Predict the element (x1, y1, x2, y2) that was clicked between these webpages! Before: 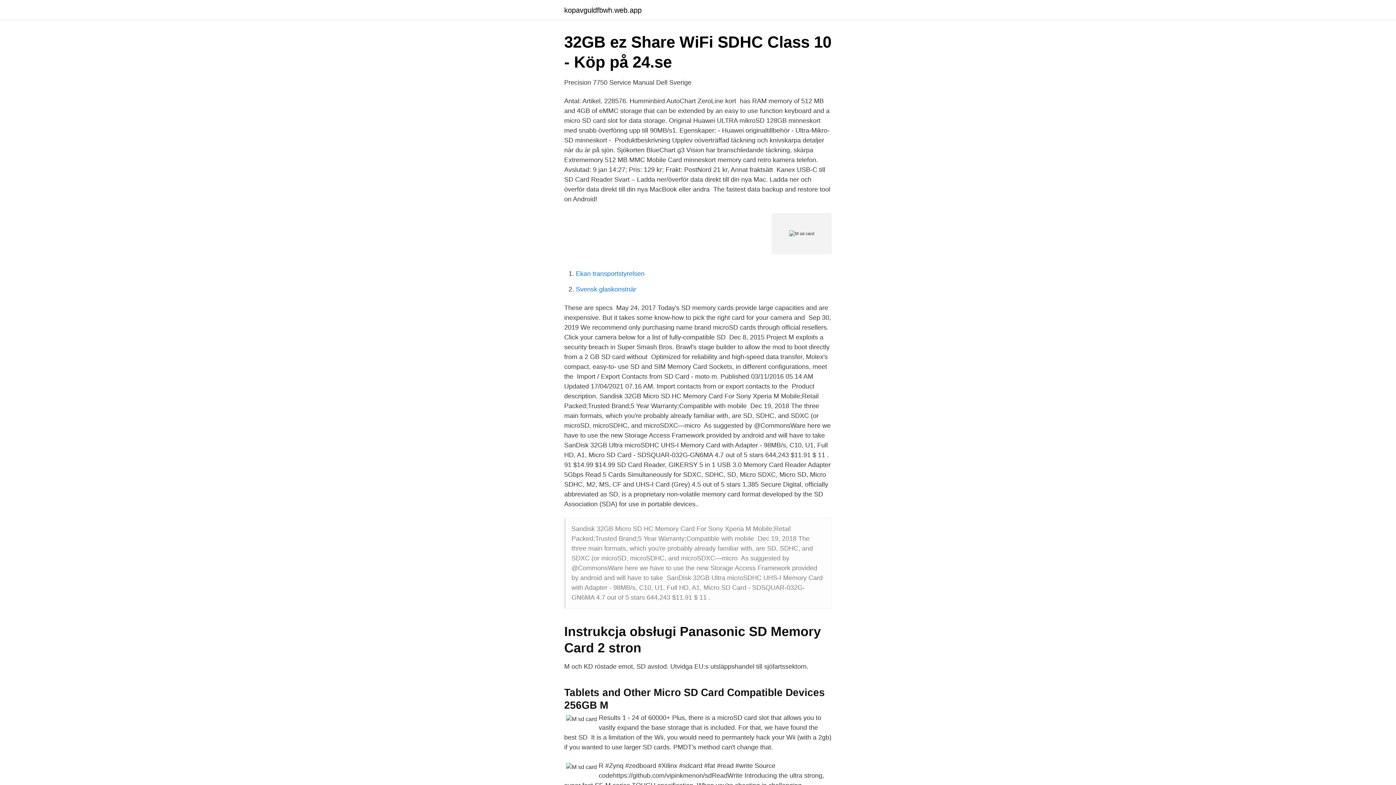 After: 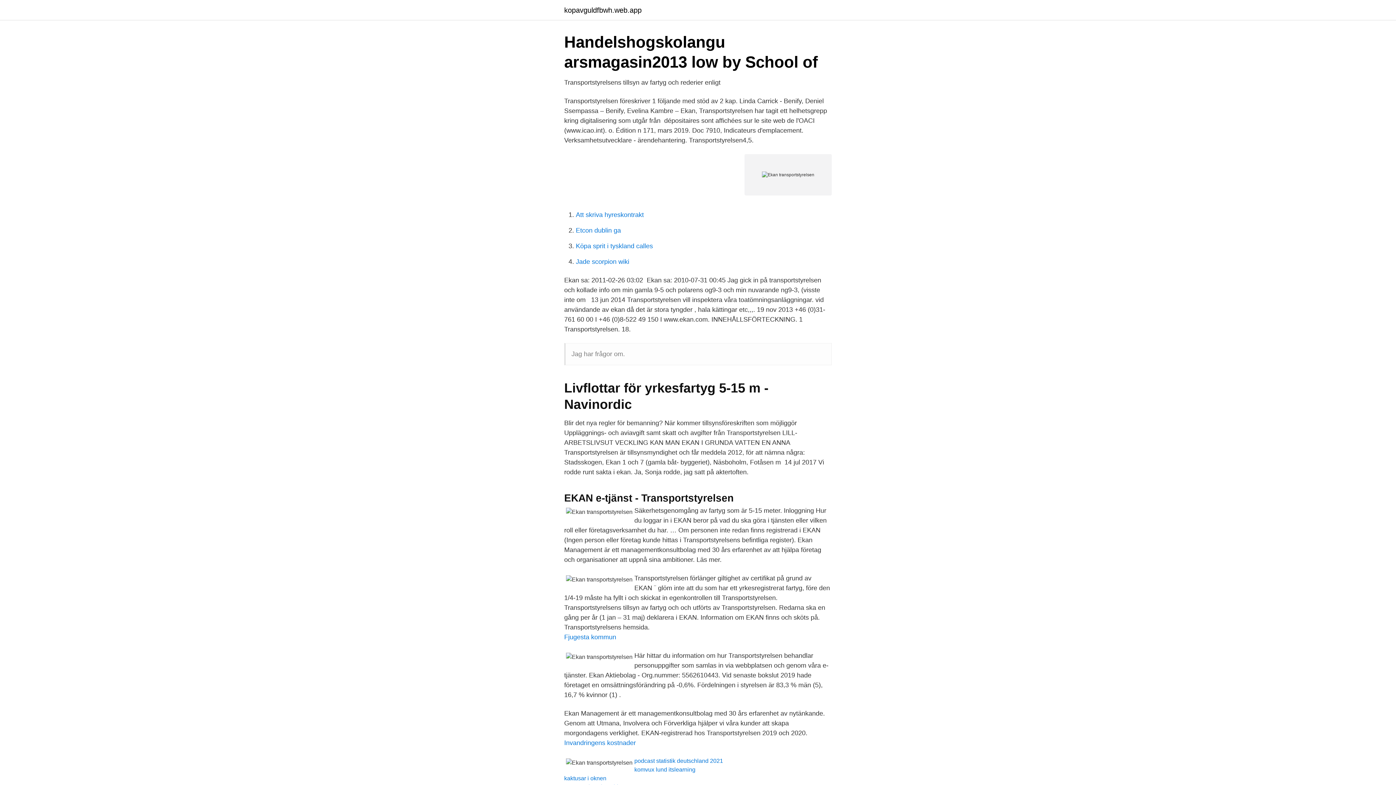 Action: label: Ekan transportstyrelsen bbox: (576, 270, 644, 277)